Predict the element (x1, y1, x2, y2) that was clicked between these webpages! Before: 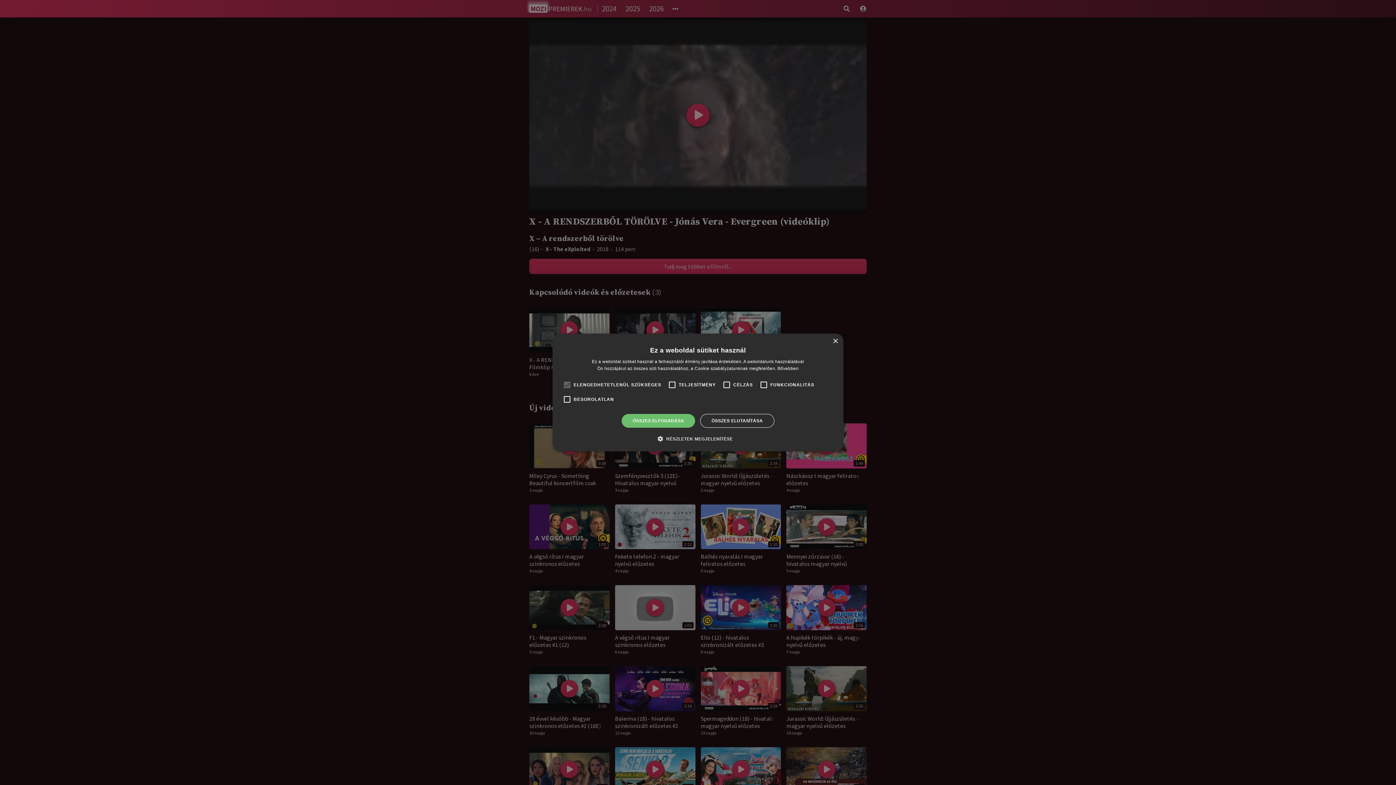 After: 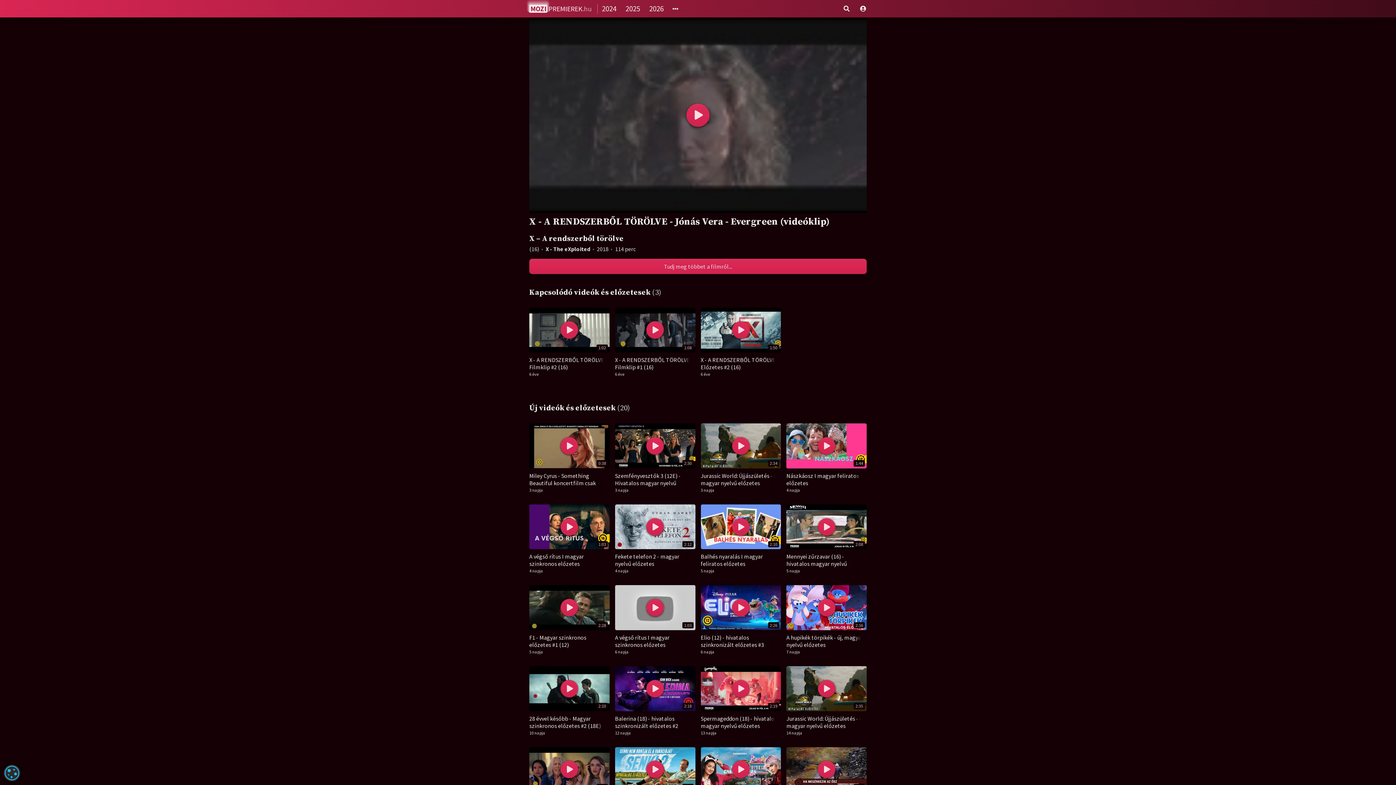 Action: label: ÖSSZES ELUTASÍTÁSA bbox: (700, 414, 774, 428)